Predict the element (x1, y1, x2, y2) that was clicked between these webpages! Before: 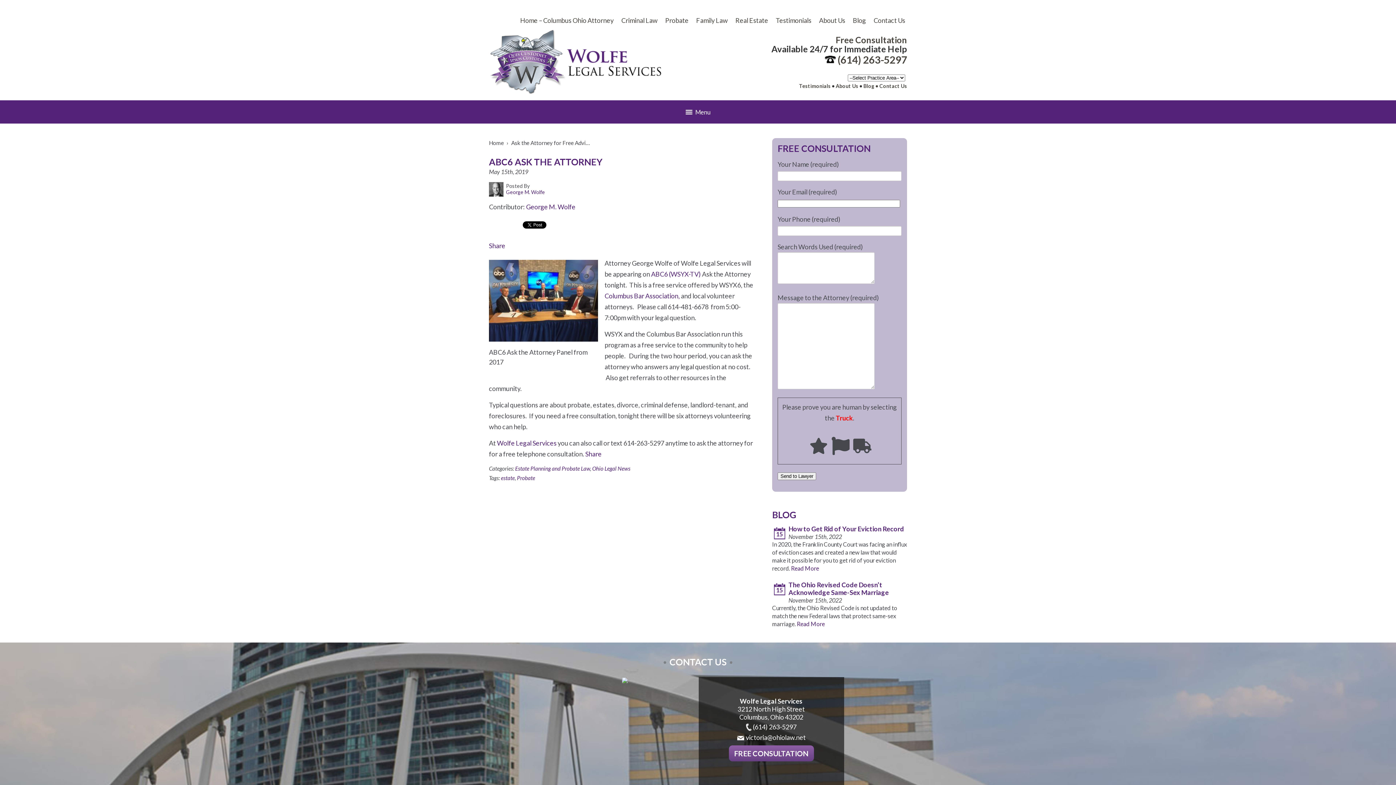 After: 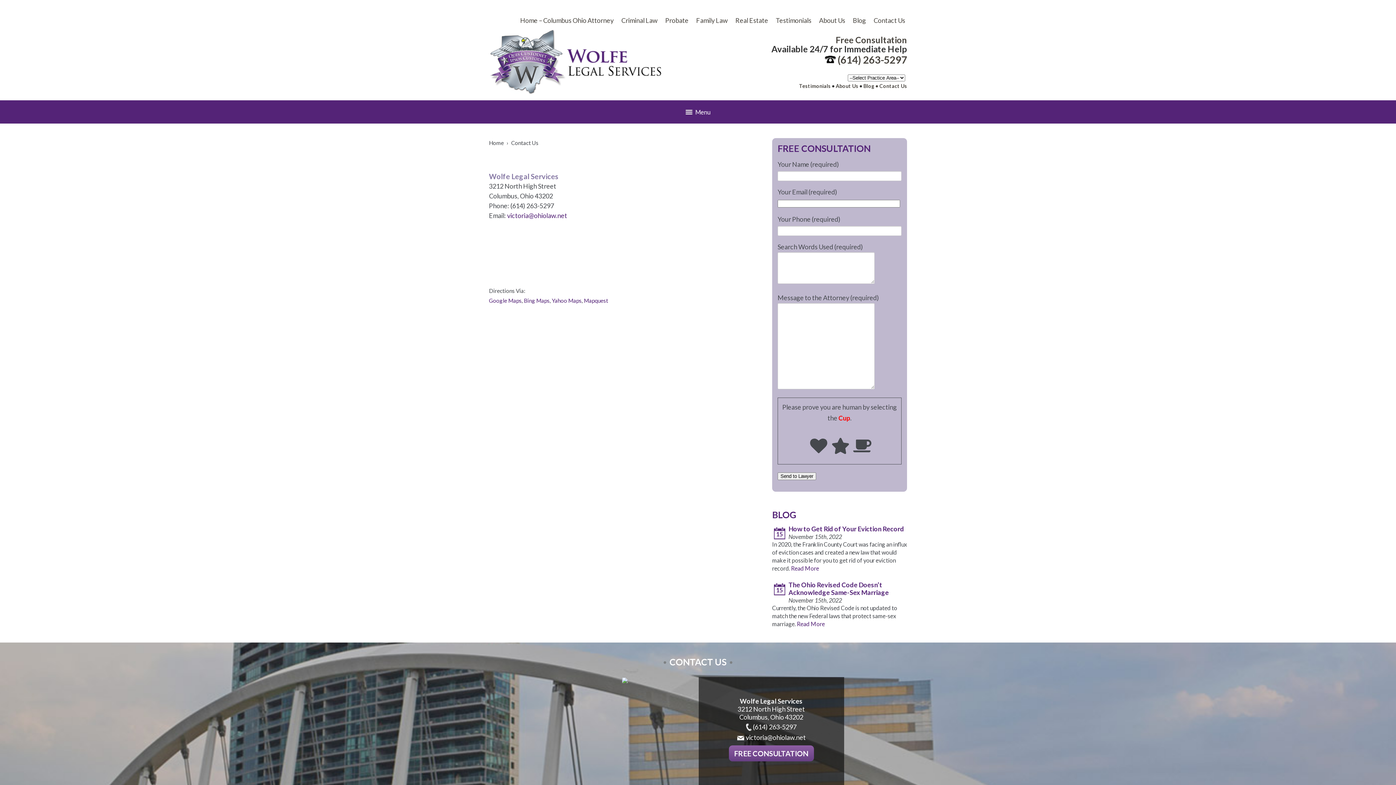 Action: label: Free Consultation bbox: (836, 34, 907, 45)